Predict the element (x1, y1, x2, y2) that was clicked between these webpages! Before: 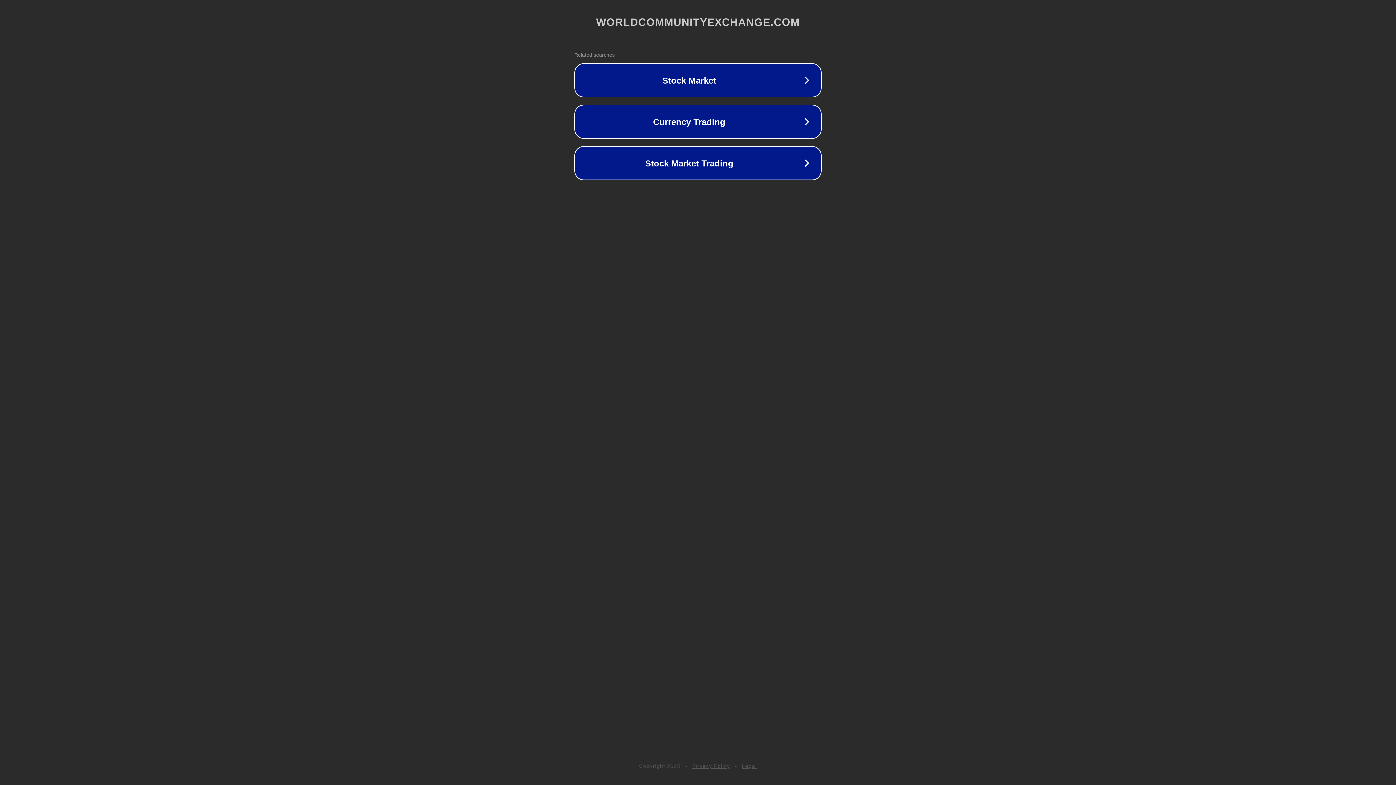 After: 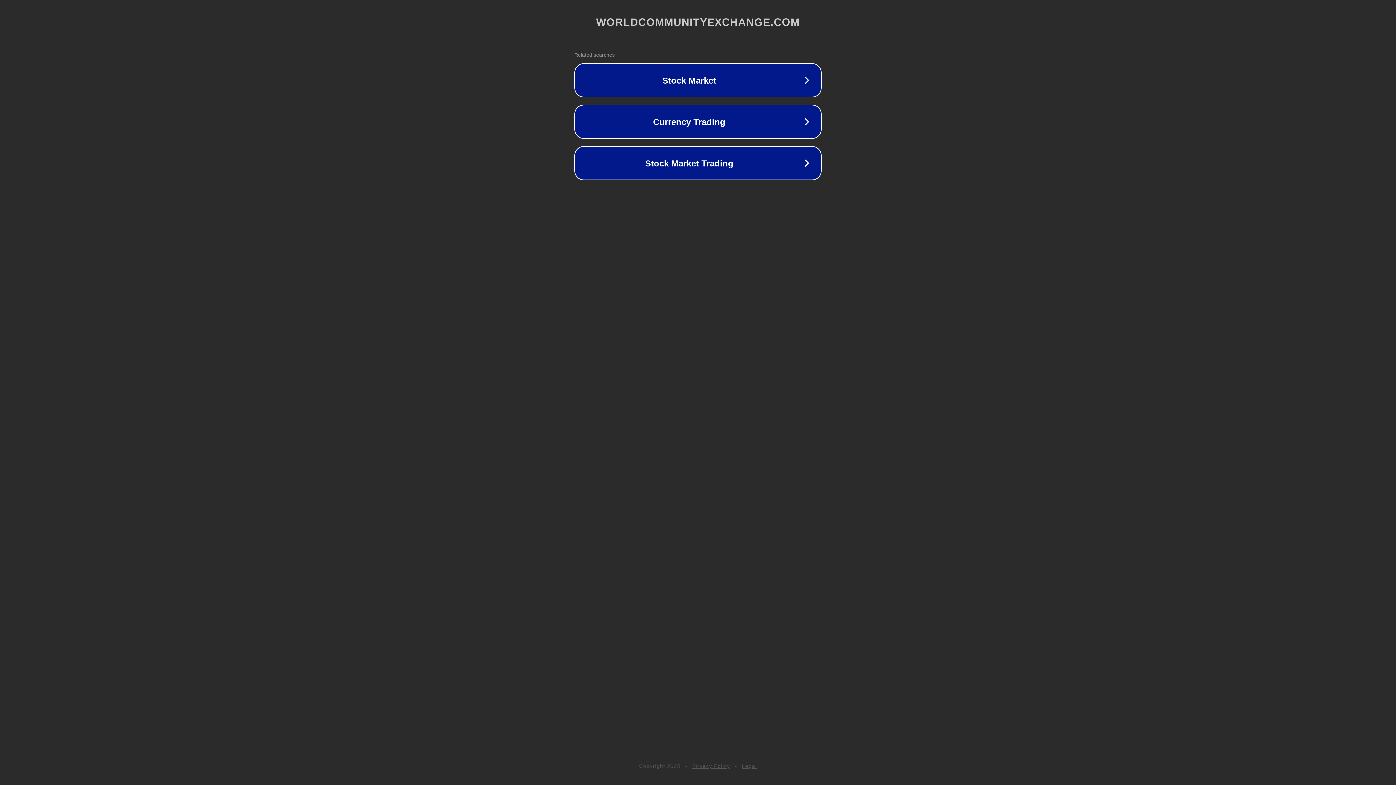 Action: bbox: (692, 763, 730, 769) label: Privacy Policy